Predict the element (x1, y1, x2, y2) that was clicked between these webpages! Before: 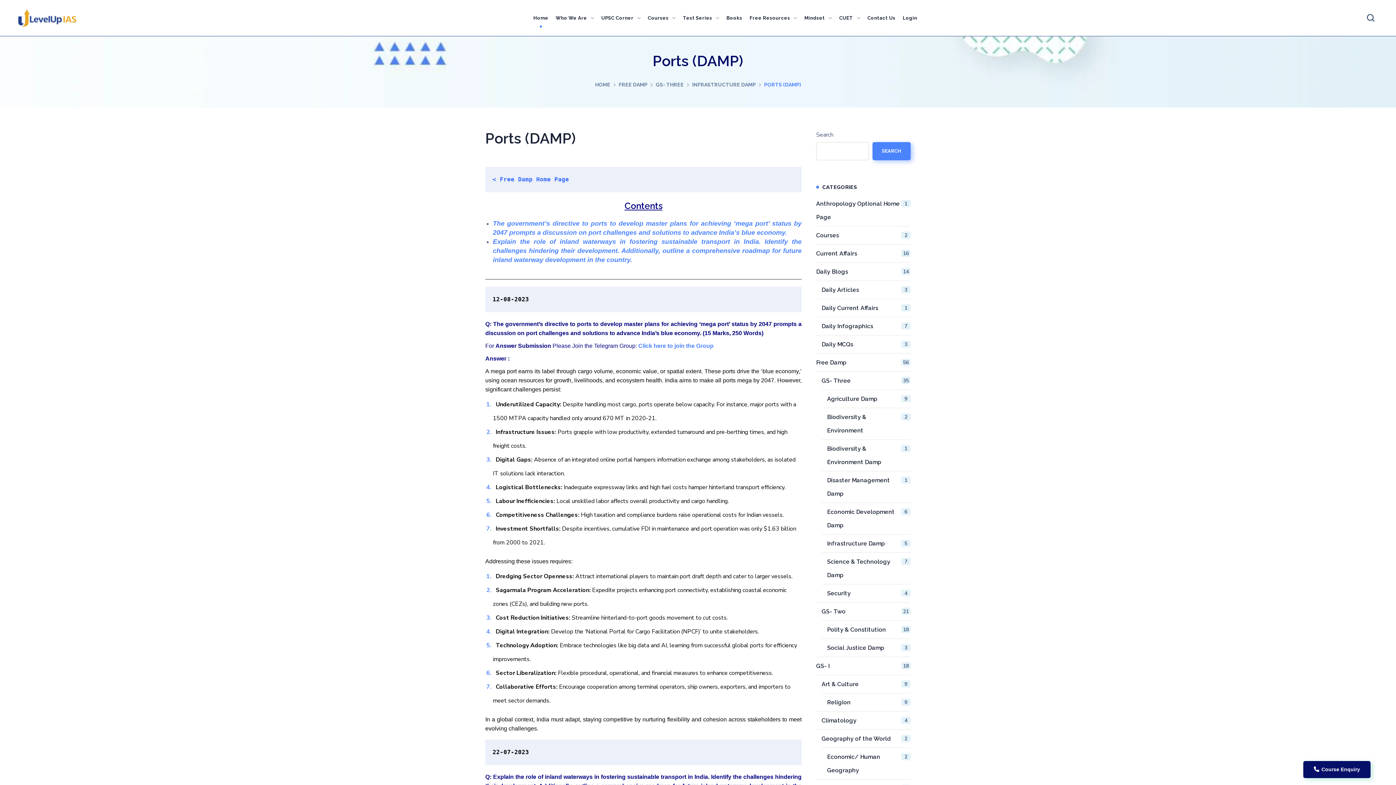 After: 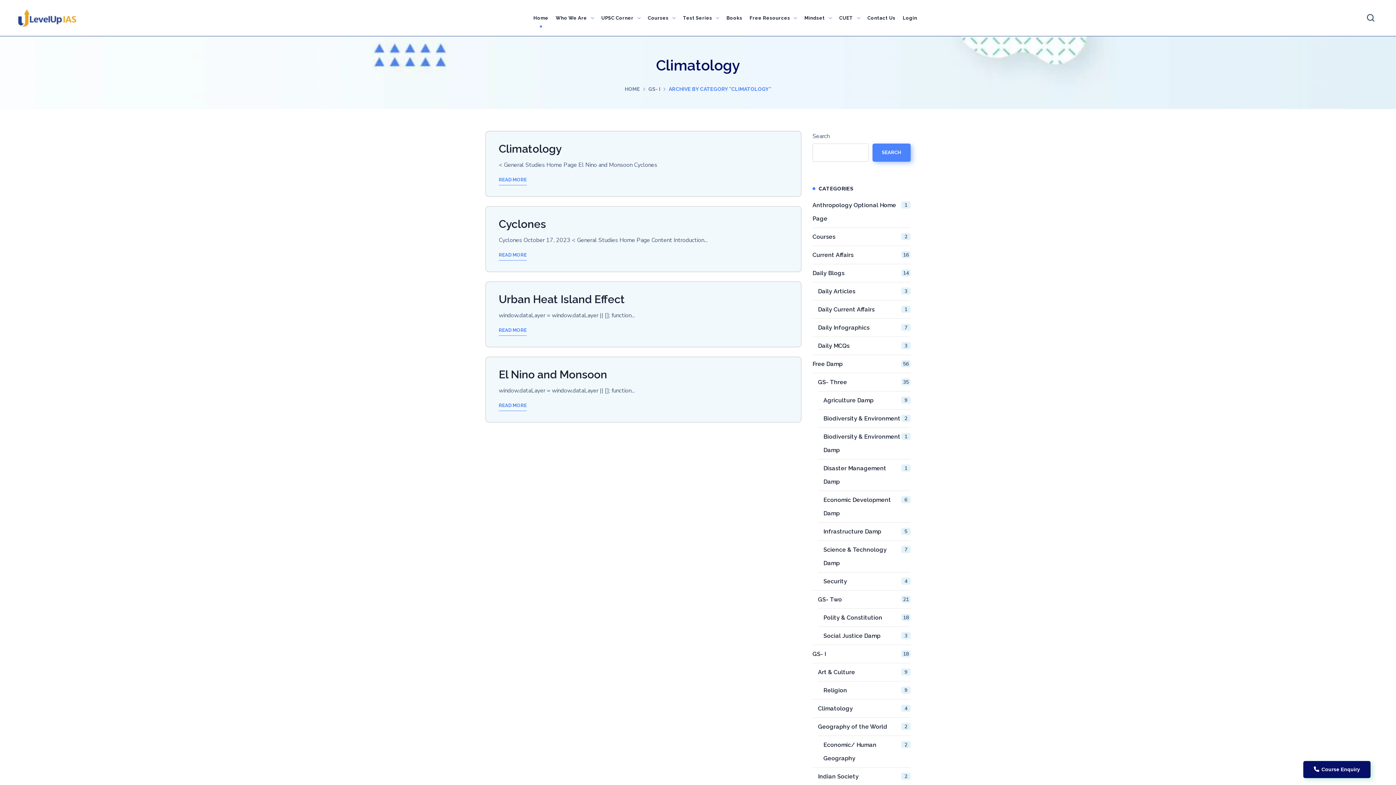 Action: label: Climatology
4 bbox: (821, 714, 910, 727)